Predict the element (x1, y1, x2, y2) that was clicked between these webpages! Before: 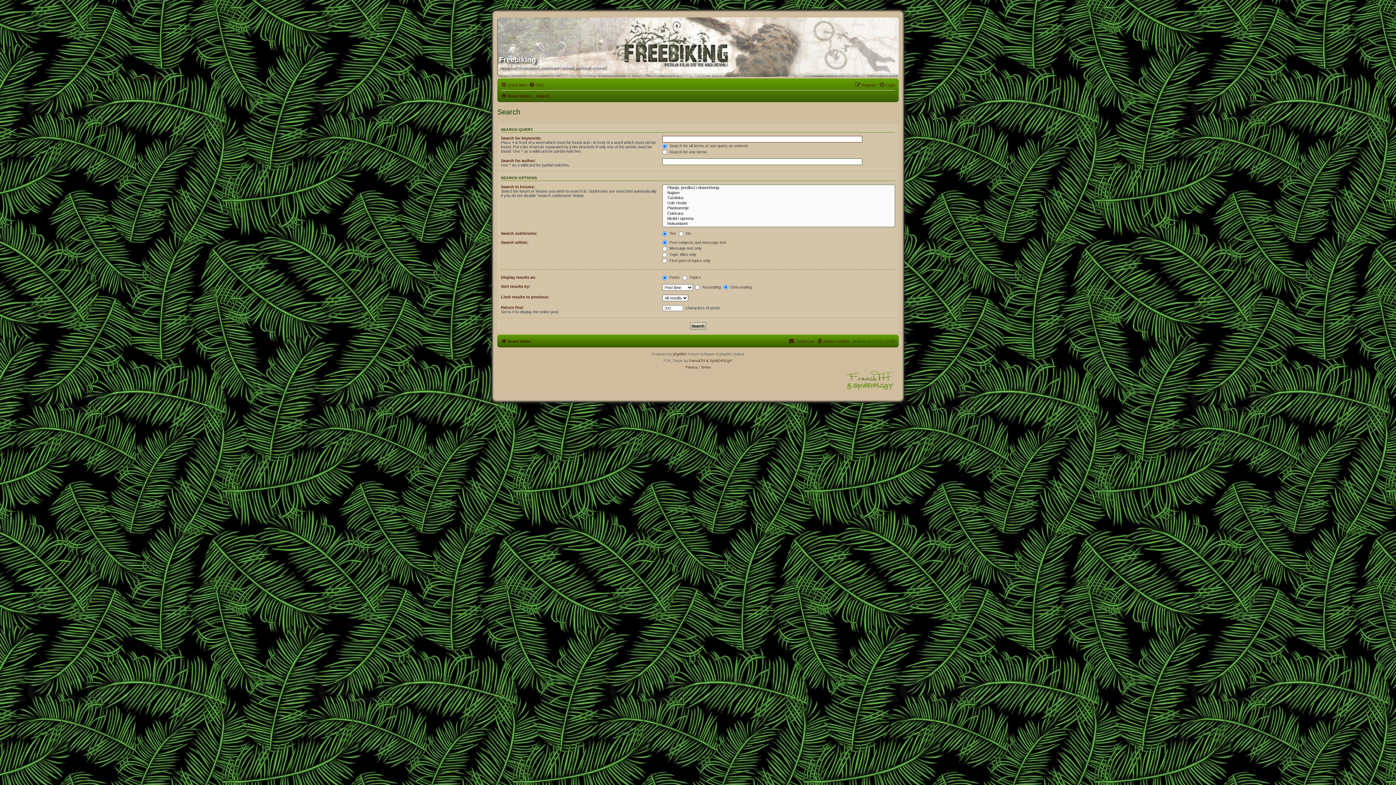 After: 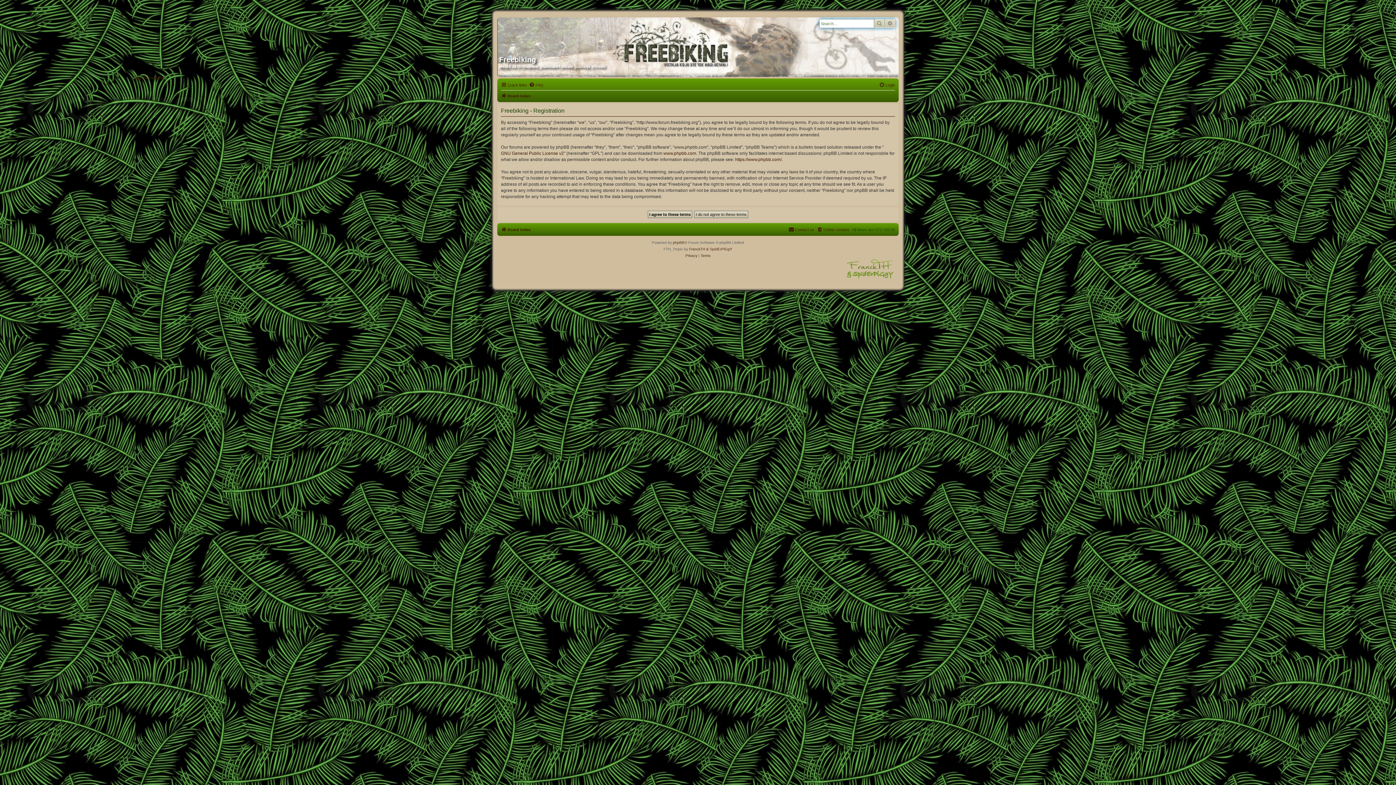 Action: label: Register bbox: (855, 80, 876, 89)